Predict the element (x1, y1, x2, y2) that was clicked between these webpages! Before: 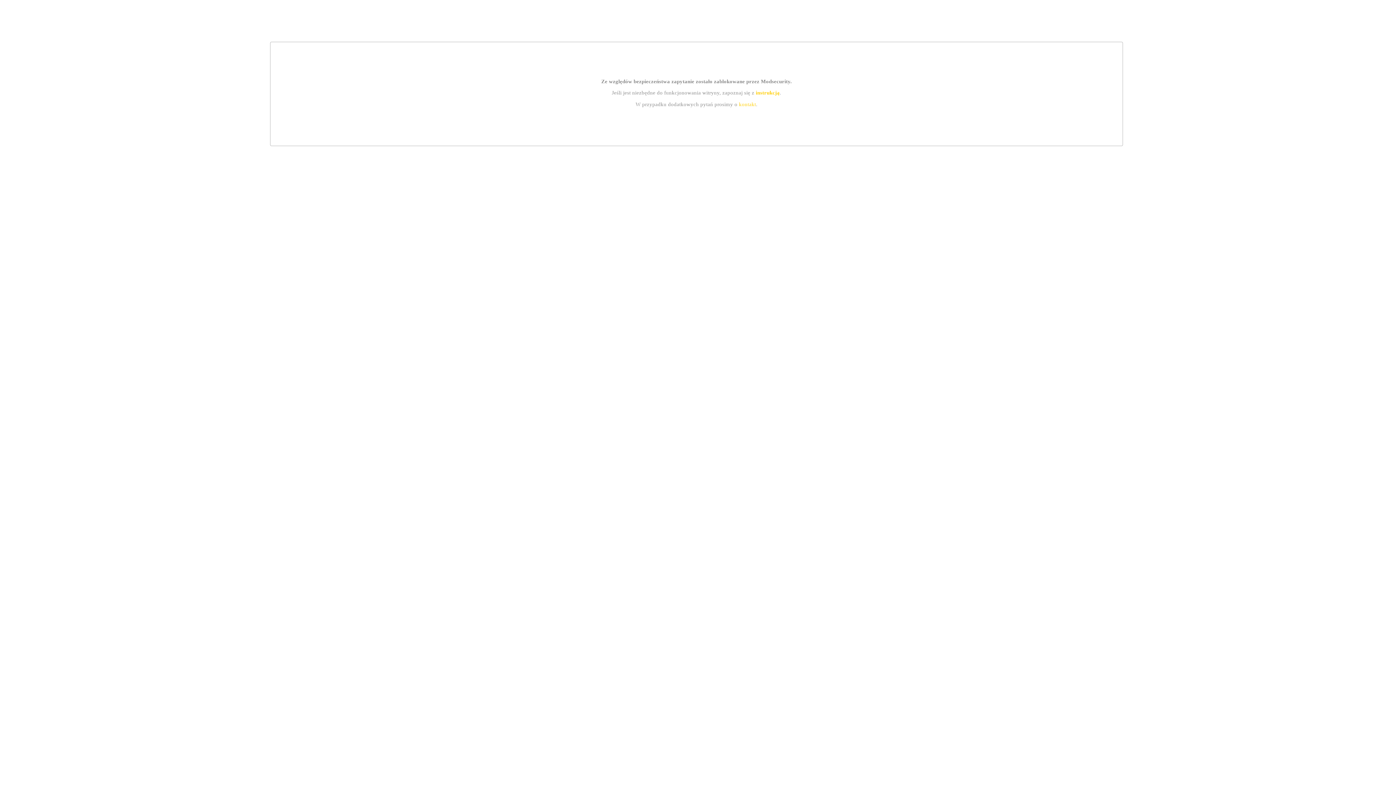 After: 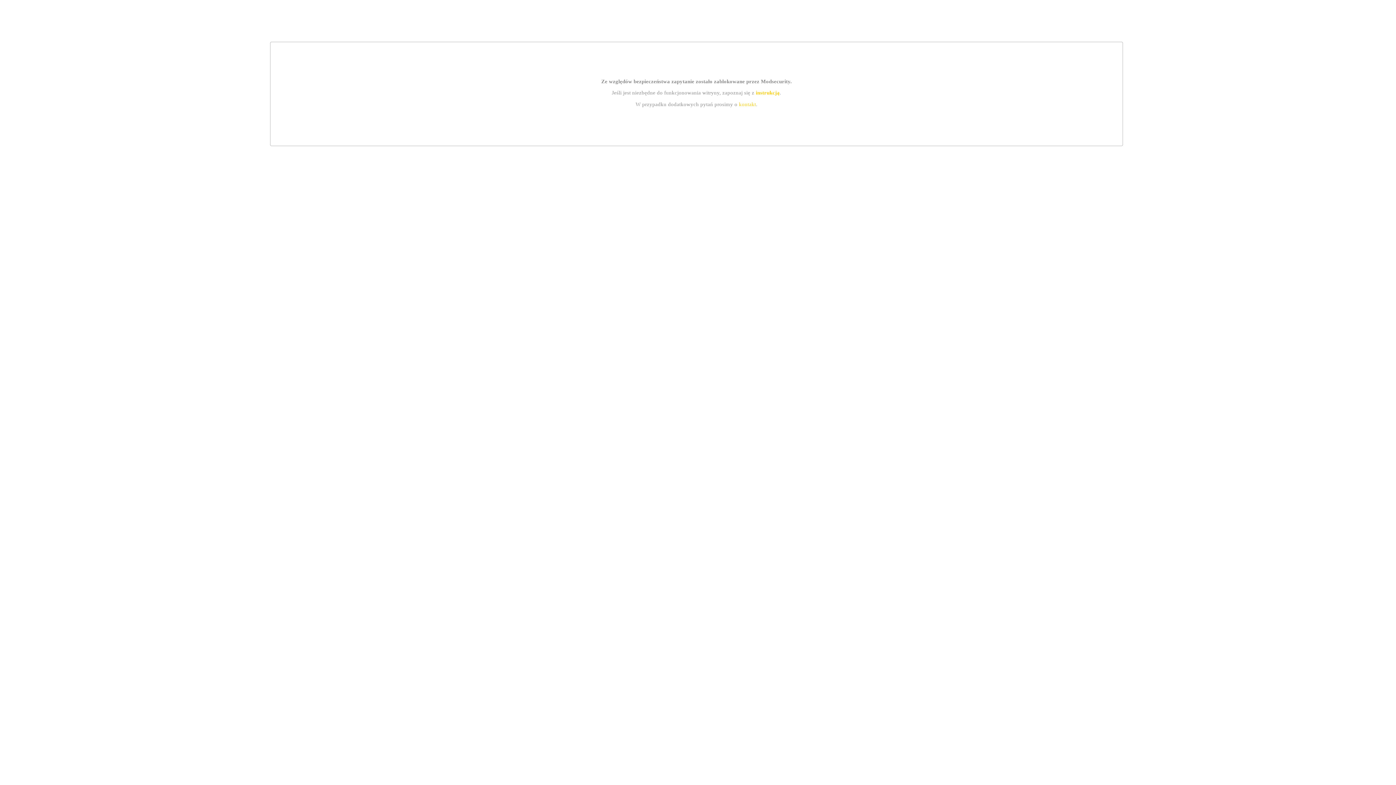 Action: label: kontakt bbox: (739, 101, 756, 107)